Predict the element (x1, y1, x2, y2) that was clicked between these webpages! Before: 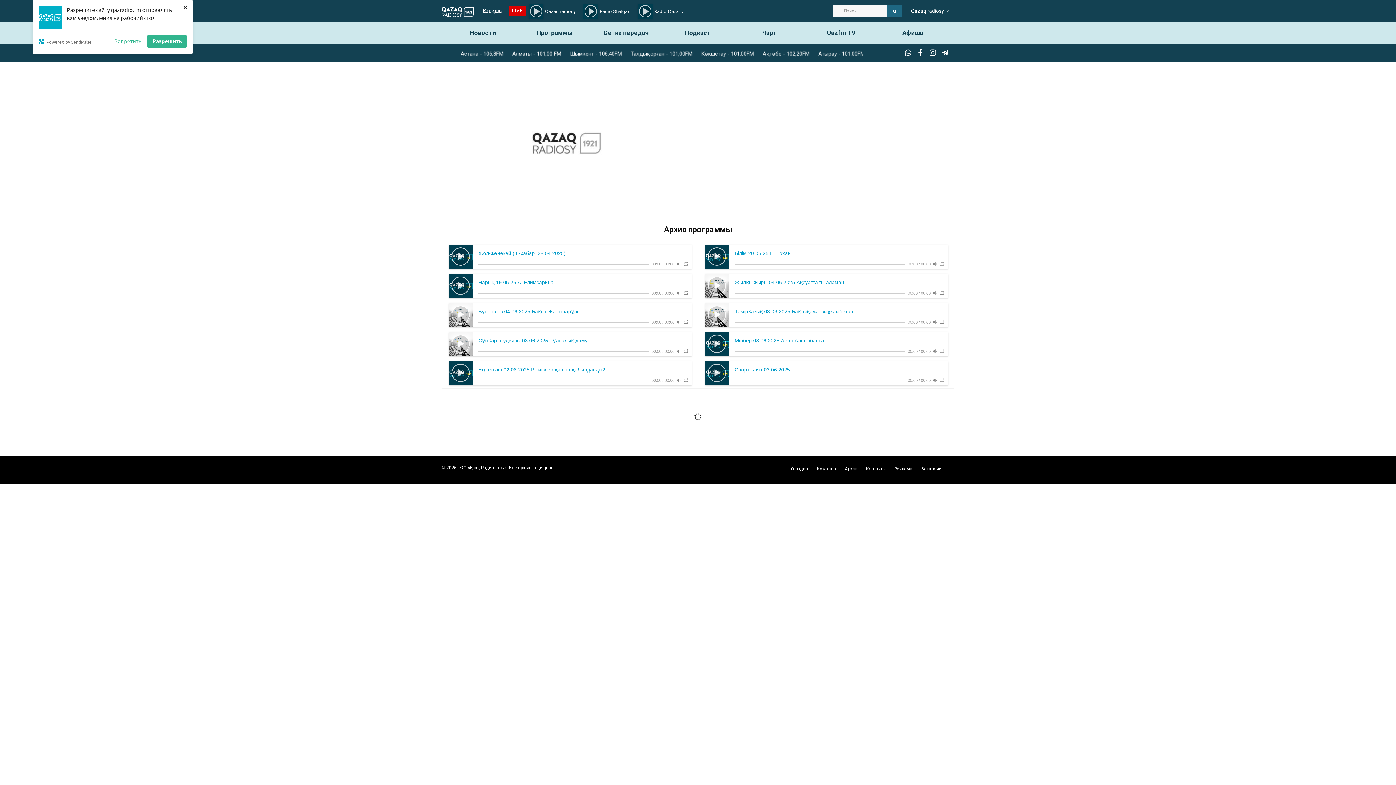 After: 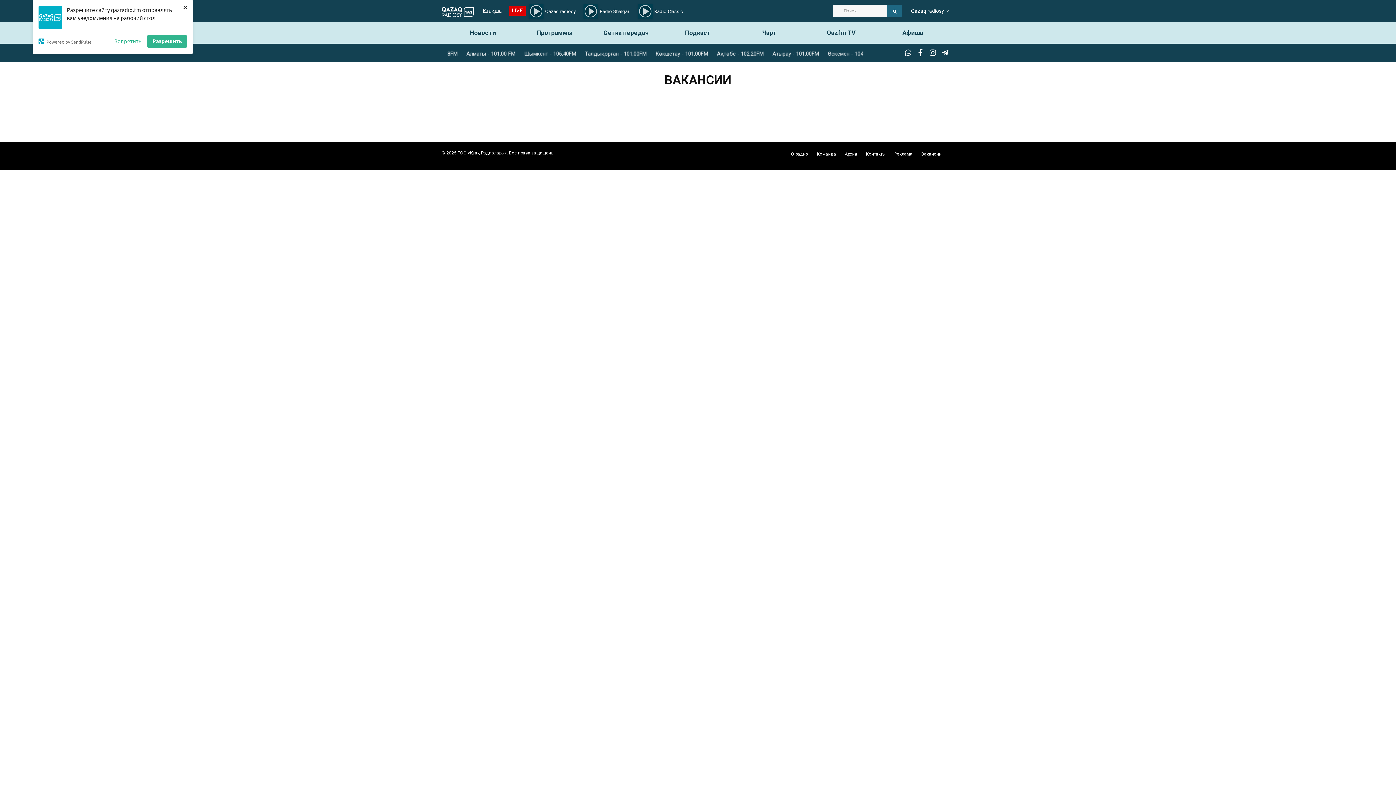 Action: label: Вакансии bbox: (921, 466, 941, 471)